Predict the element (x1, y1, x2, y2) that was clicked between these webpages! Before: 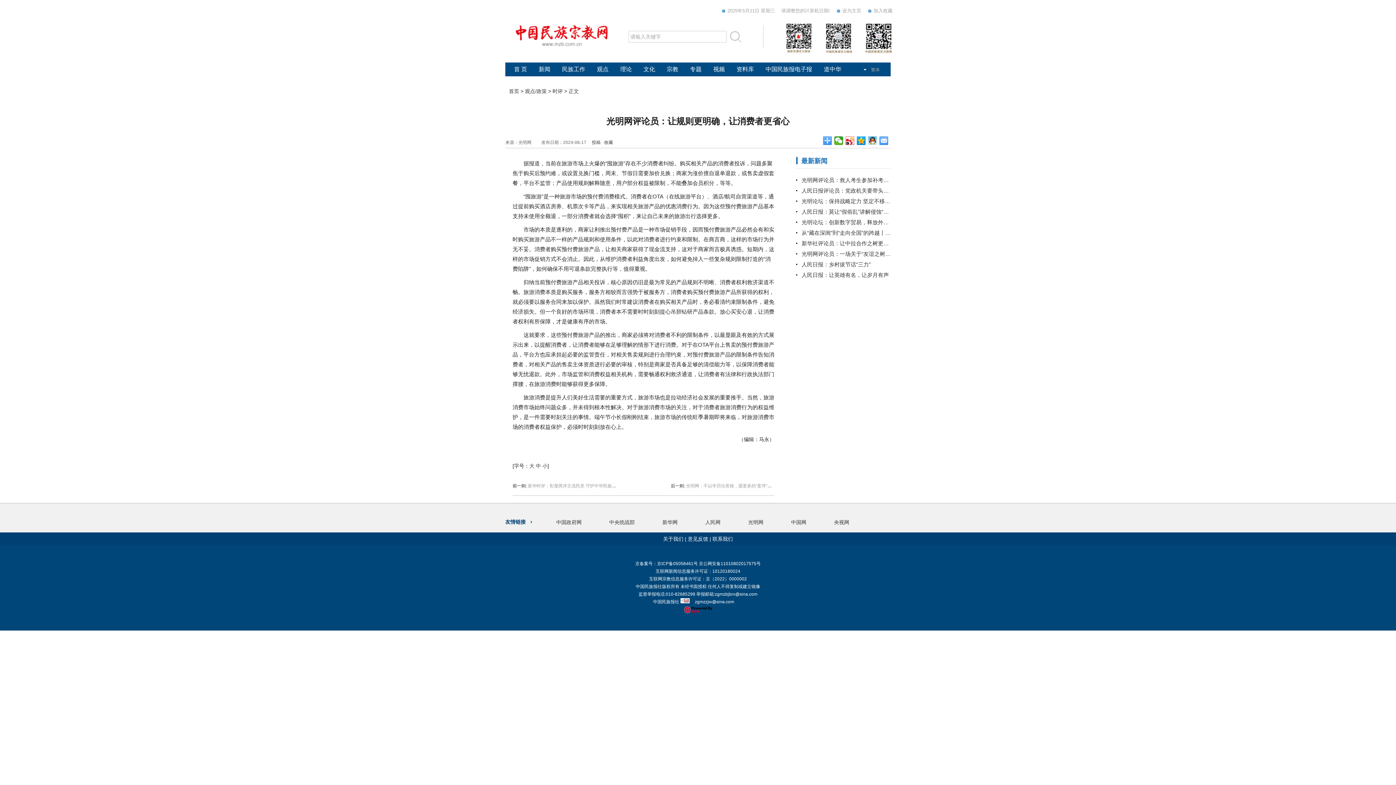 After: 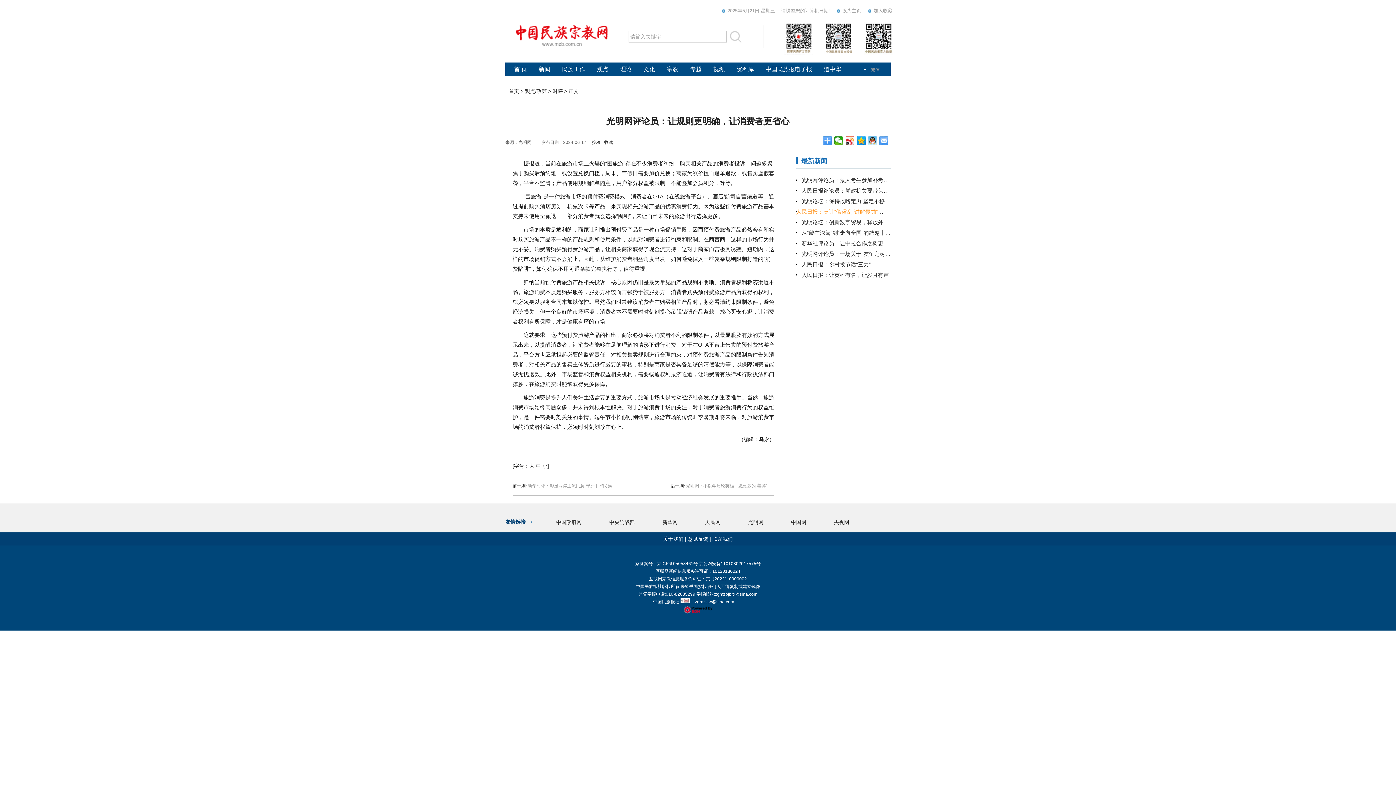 Action: label: 人民日报：莫让“假俗乱”讲解侵蚀“文博热” bbox: (801, 208, 901, 215)